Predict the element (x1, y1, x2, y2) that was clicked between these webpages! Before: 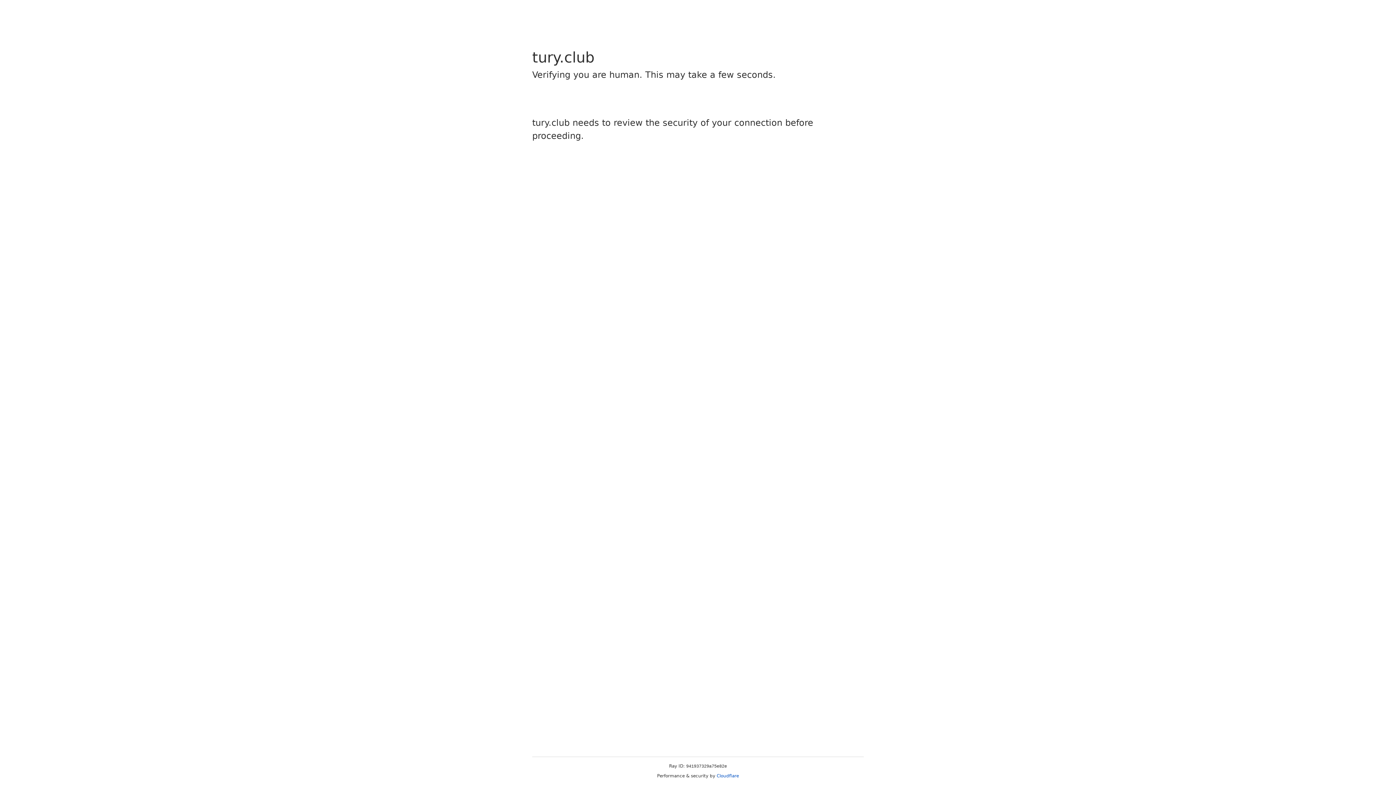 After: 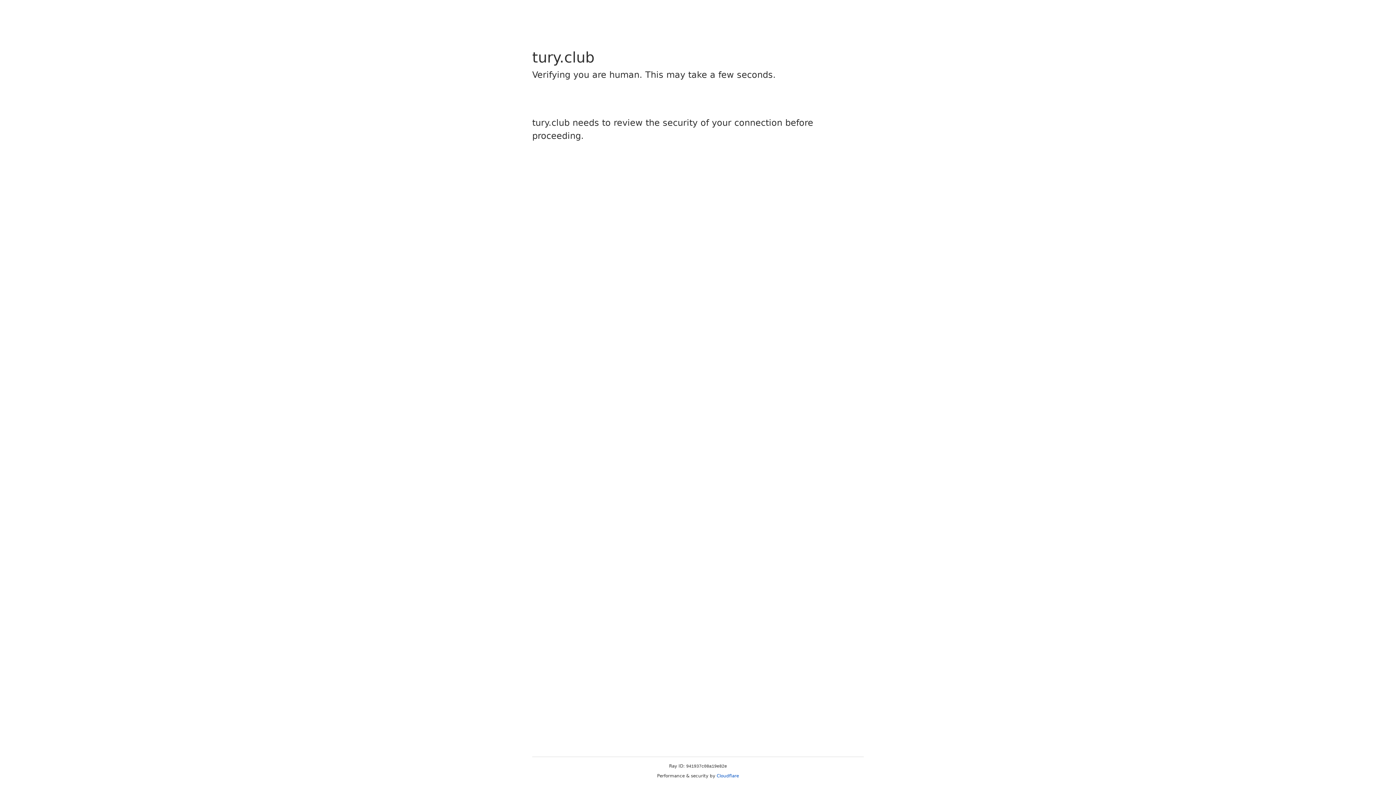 Action: bbox: (716, 773, 739, 778) label: Cloudflare